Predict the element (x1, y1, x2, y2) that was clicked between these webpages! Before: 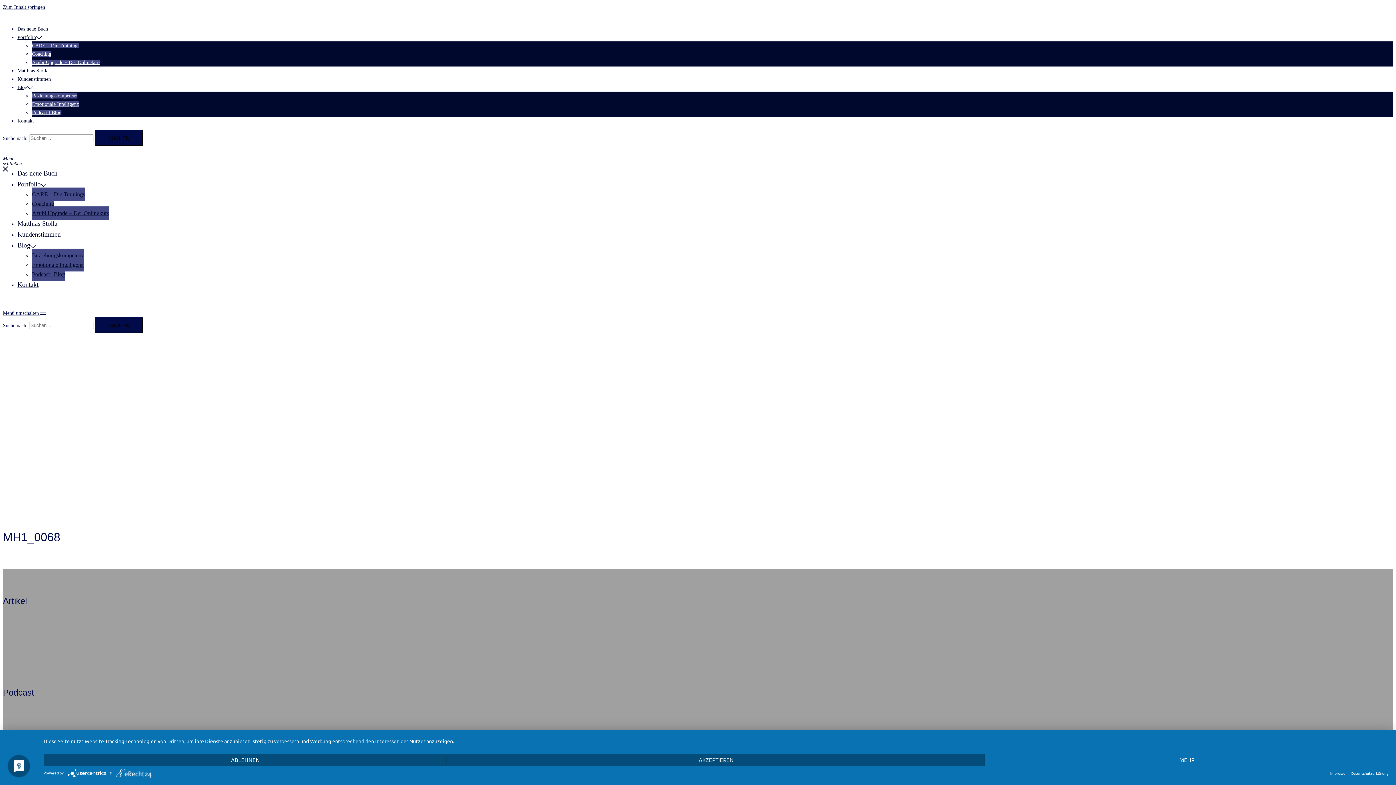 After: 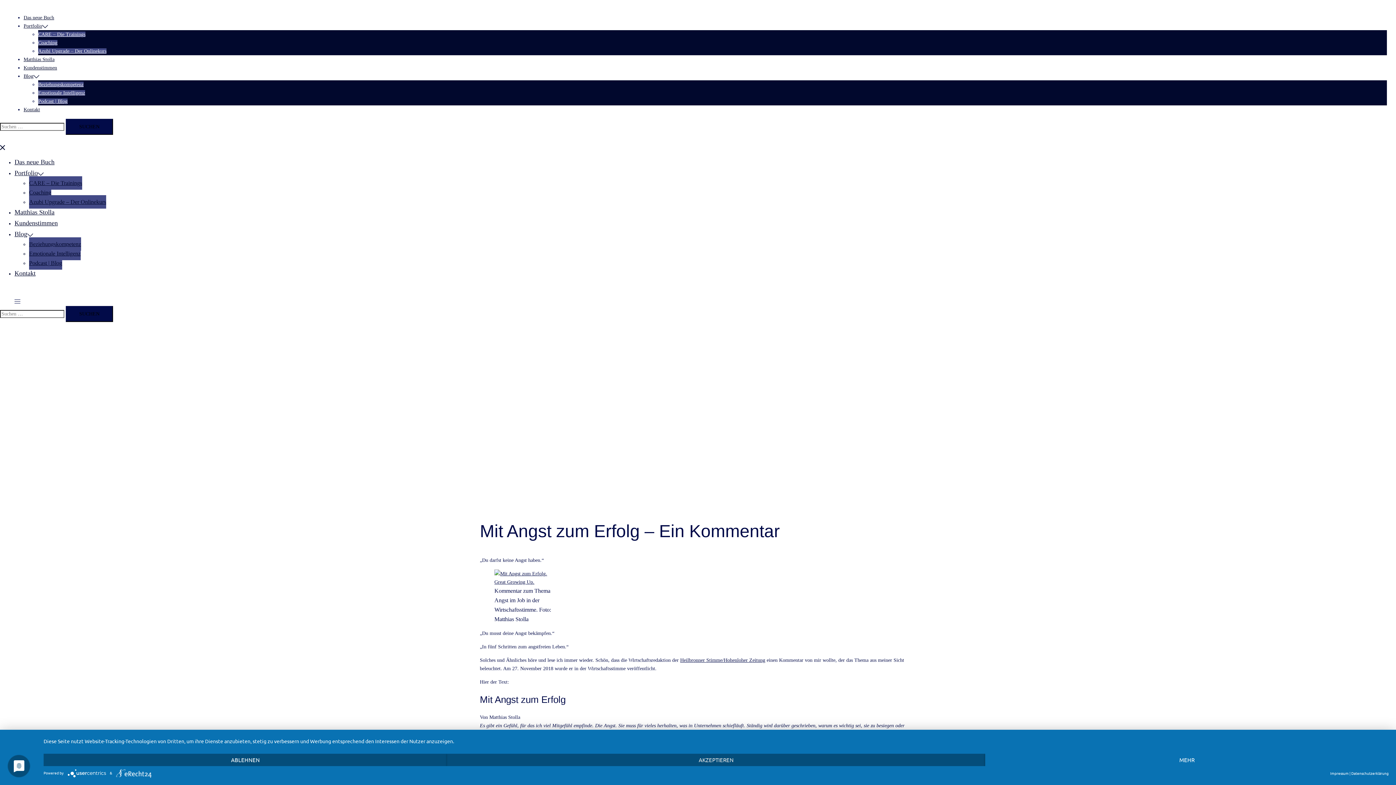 Action: bbox: (2, 624, 152, 633) label: Mit Angst zum Erfolg – Ein Kommentar